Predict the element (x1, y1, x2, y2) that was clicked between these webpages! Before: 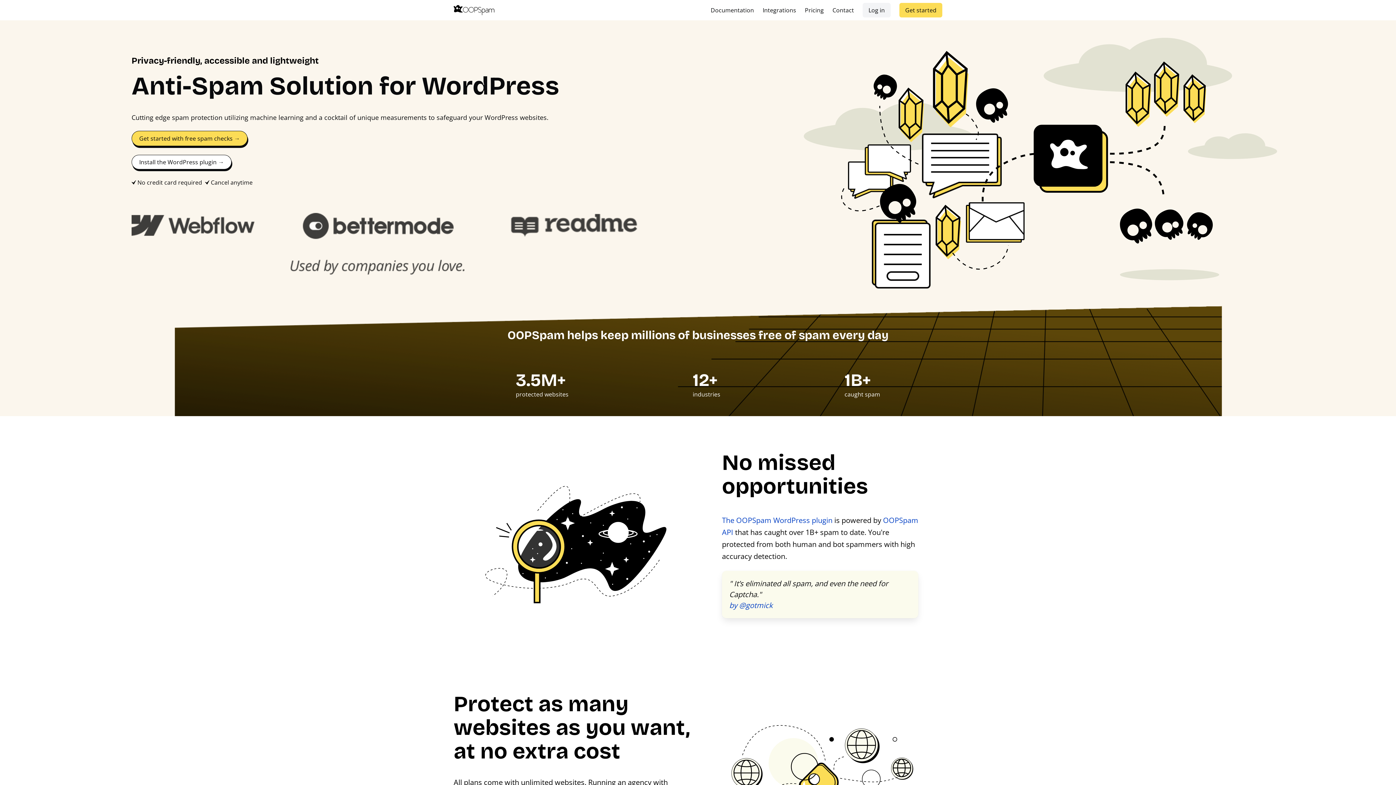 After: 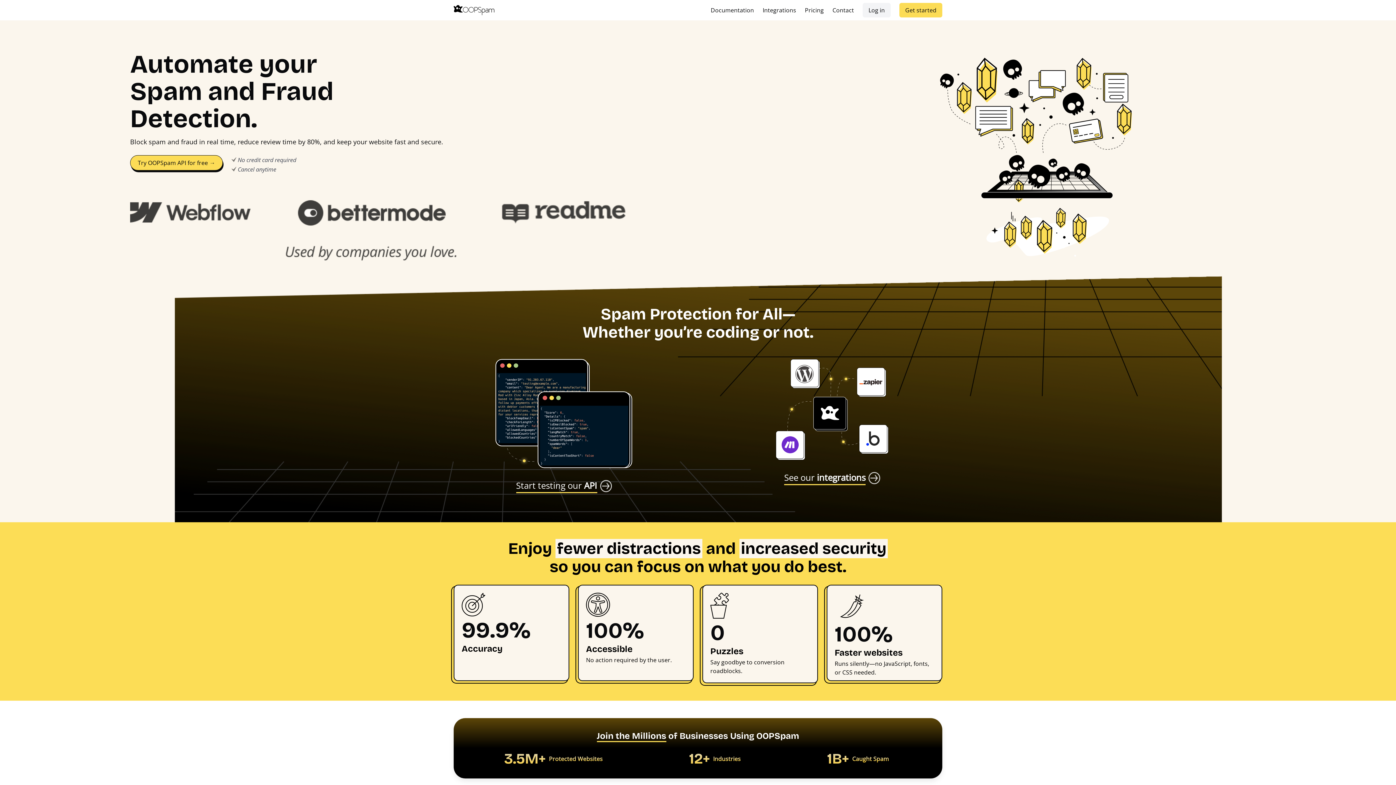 Action: bbox: (449, 0, 498, 20)